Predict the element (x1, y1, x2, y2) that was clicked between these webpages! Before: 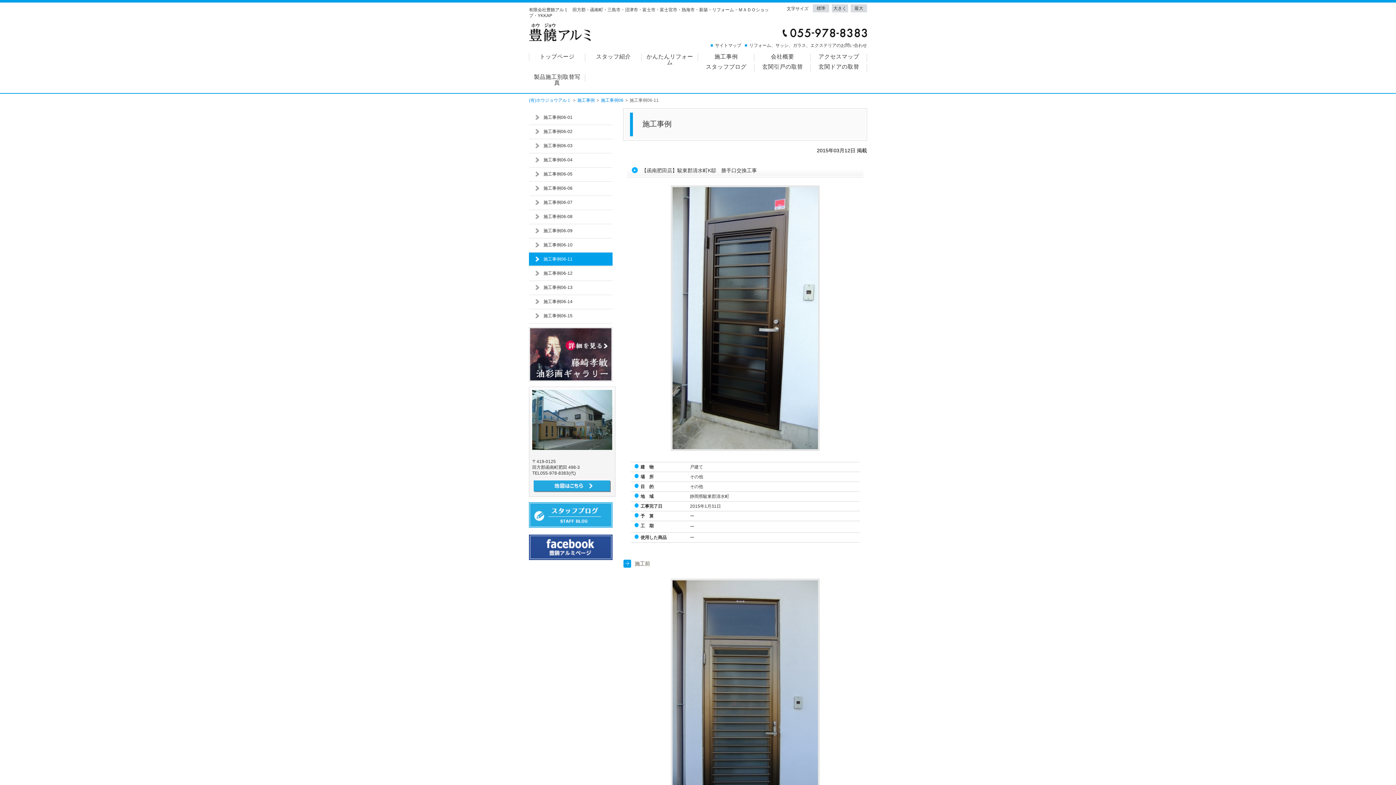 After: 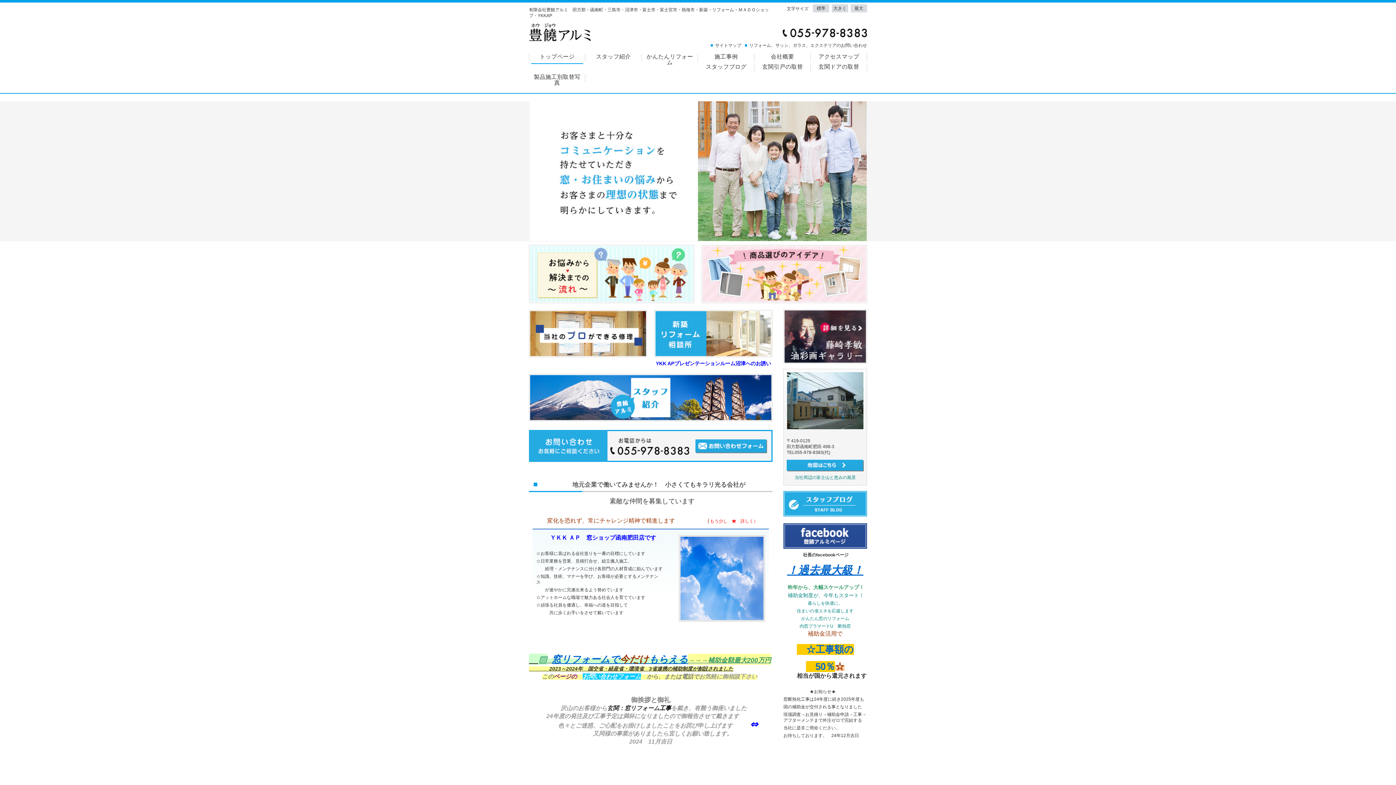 Action: bbox: (529, 33, 590, 43)